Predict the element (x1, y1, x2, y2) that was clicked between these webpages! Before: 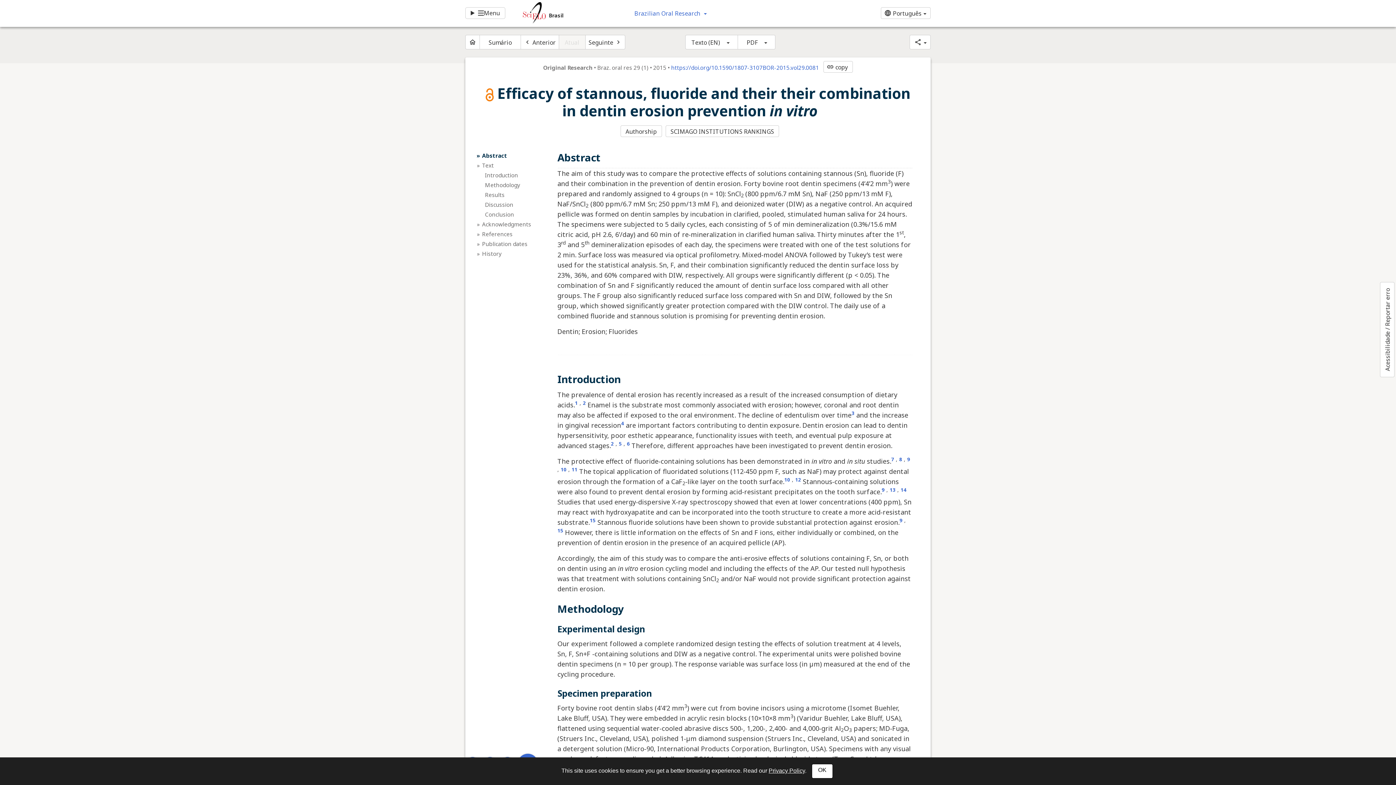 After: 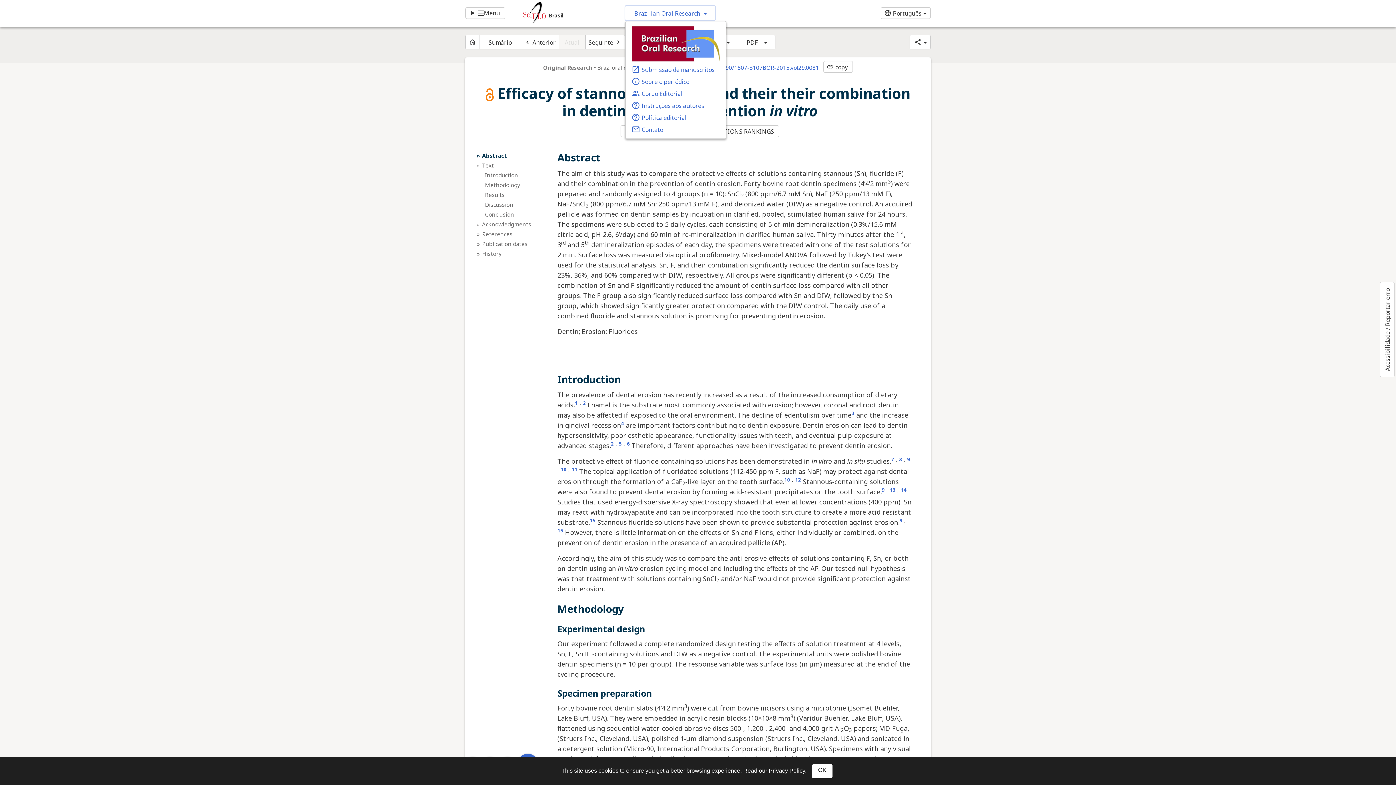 Action: bbox: (625, 5, 715, 20) label: Brazilian Oral Research